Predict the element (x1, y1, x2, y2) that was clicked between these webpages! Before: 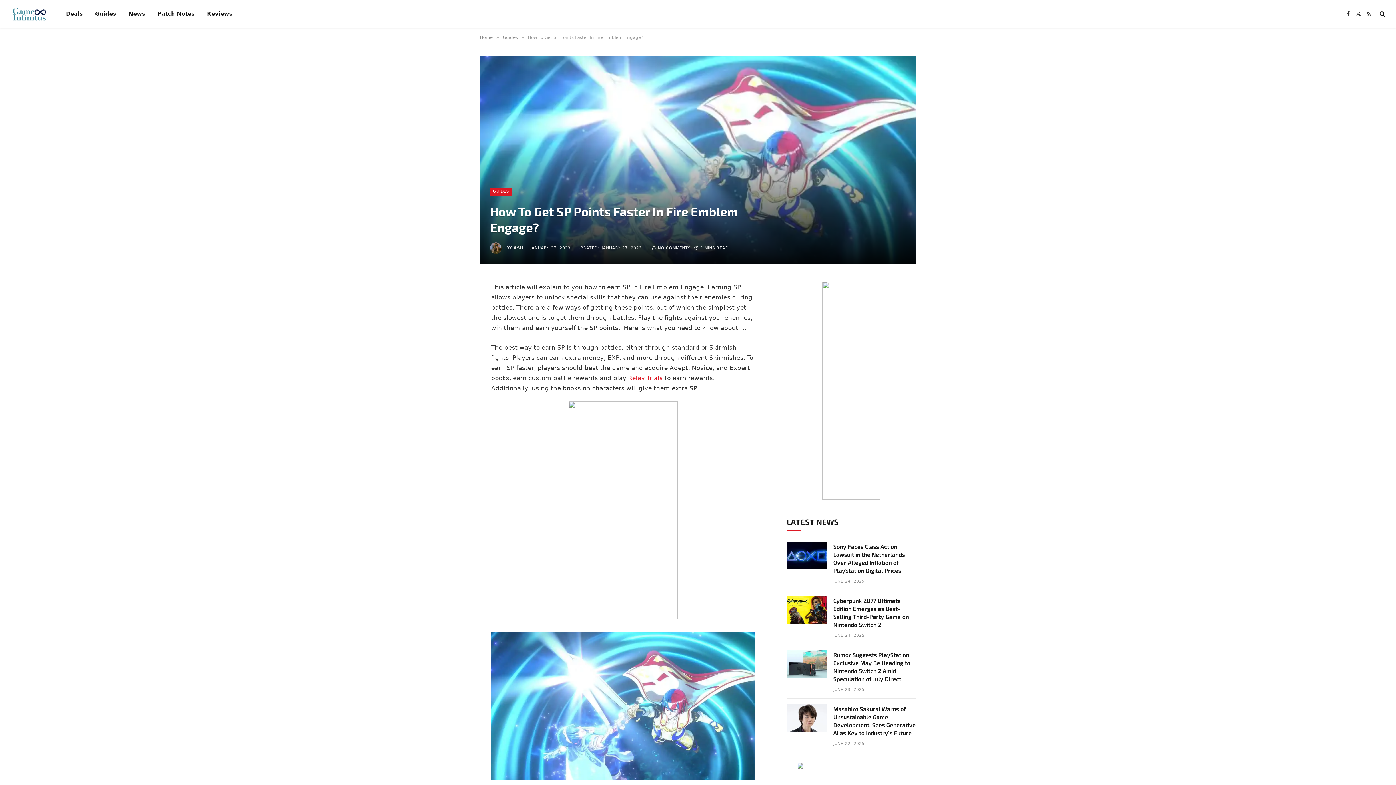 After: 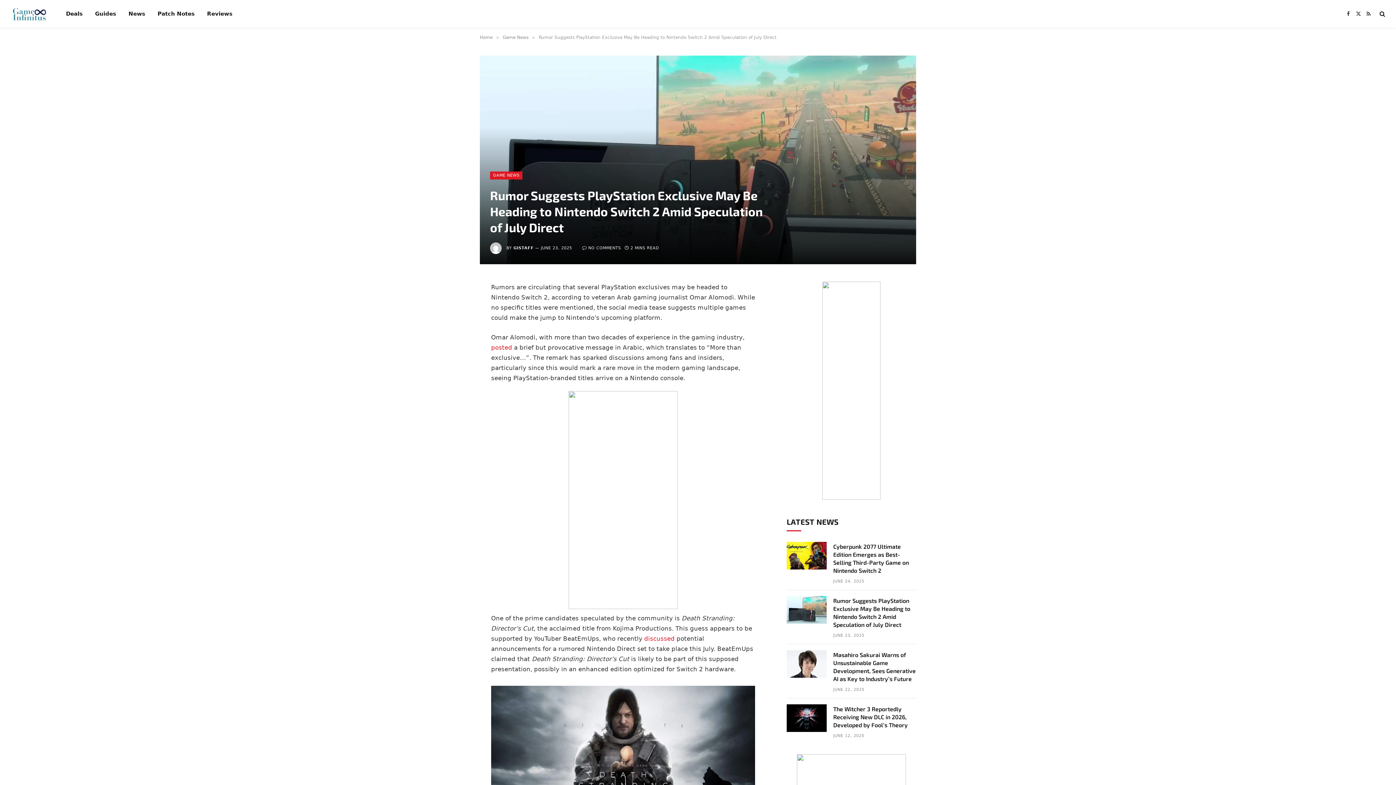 Action: bbox: (833, 651, 916, 683) label: Rumor Suggests PlayStation Exclusive May Be Heading to Nintendo Switch 2 Amid Speculation of July Direct